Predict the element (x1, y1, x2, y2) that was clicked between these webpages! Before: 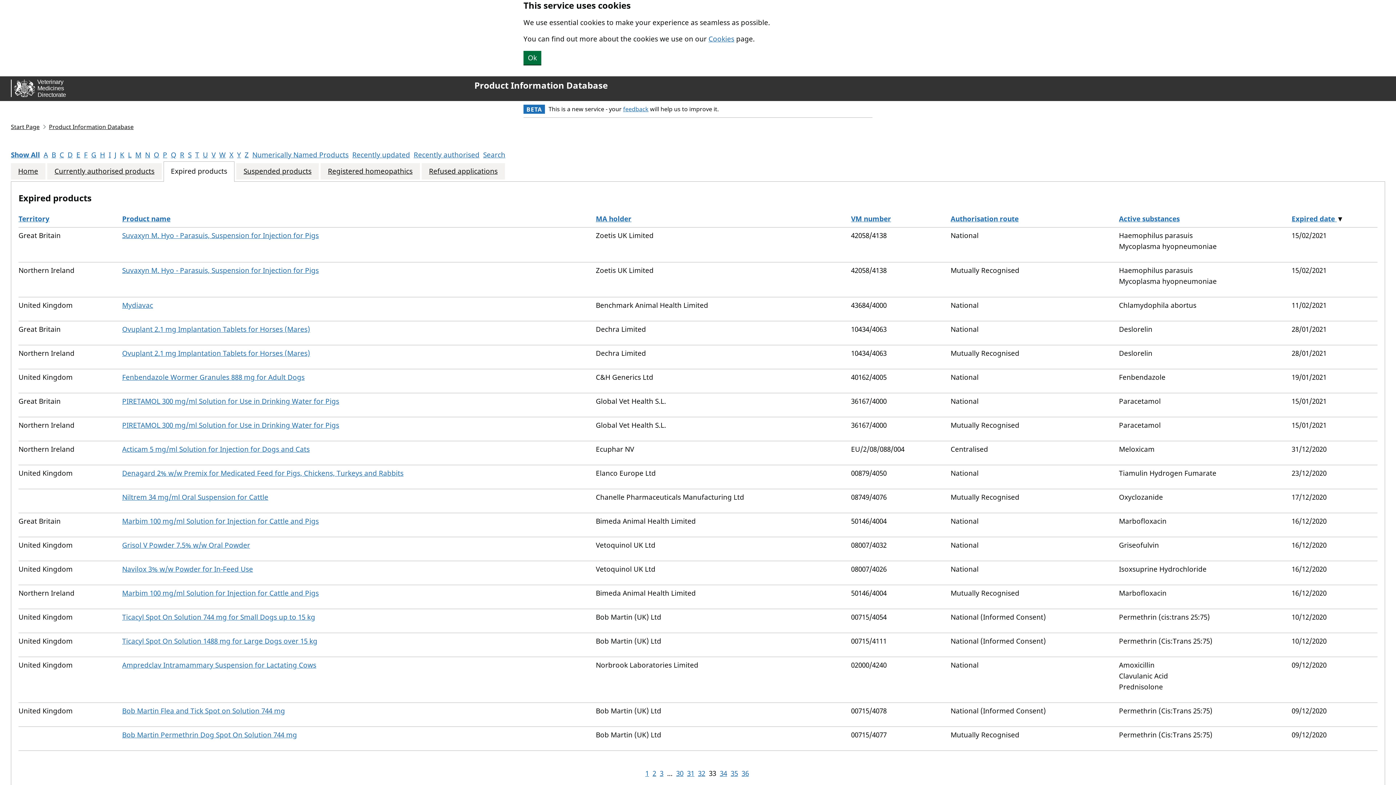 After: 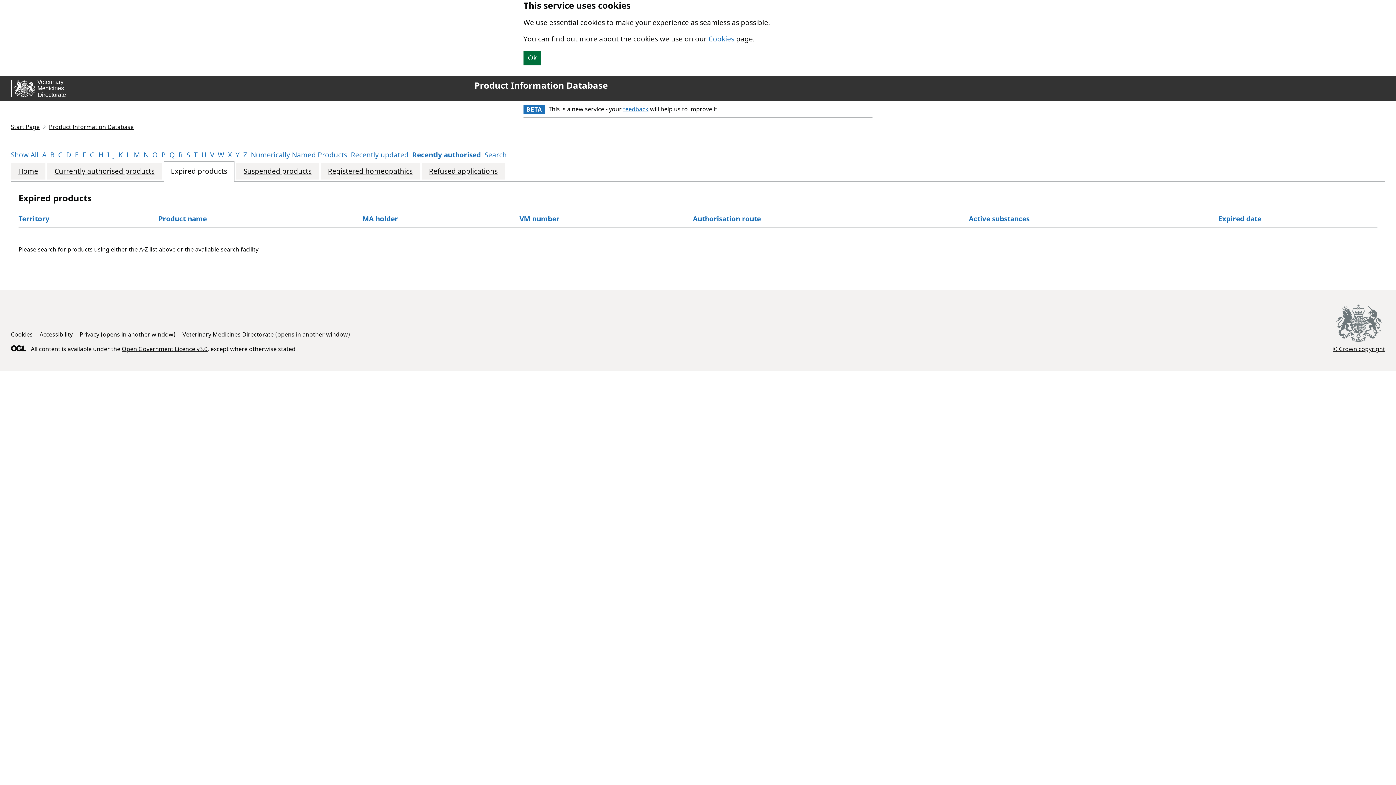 Action: bbox: (413, 150, 479, 159) label: Recently authorised